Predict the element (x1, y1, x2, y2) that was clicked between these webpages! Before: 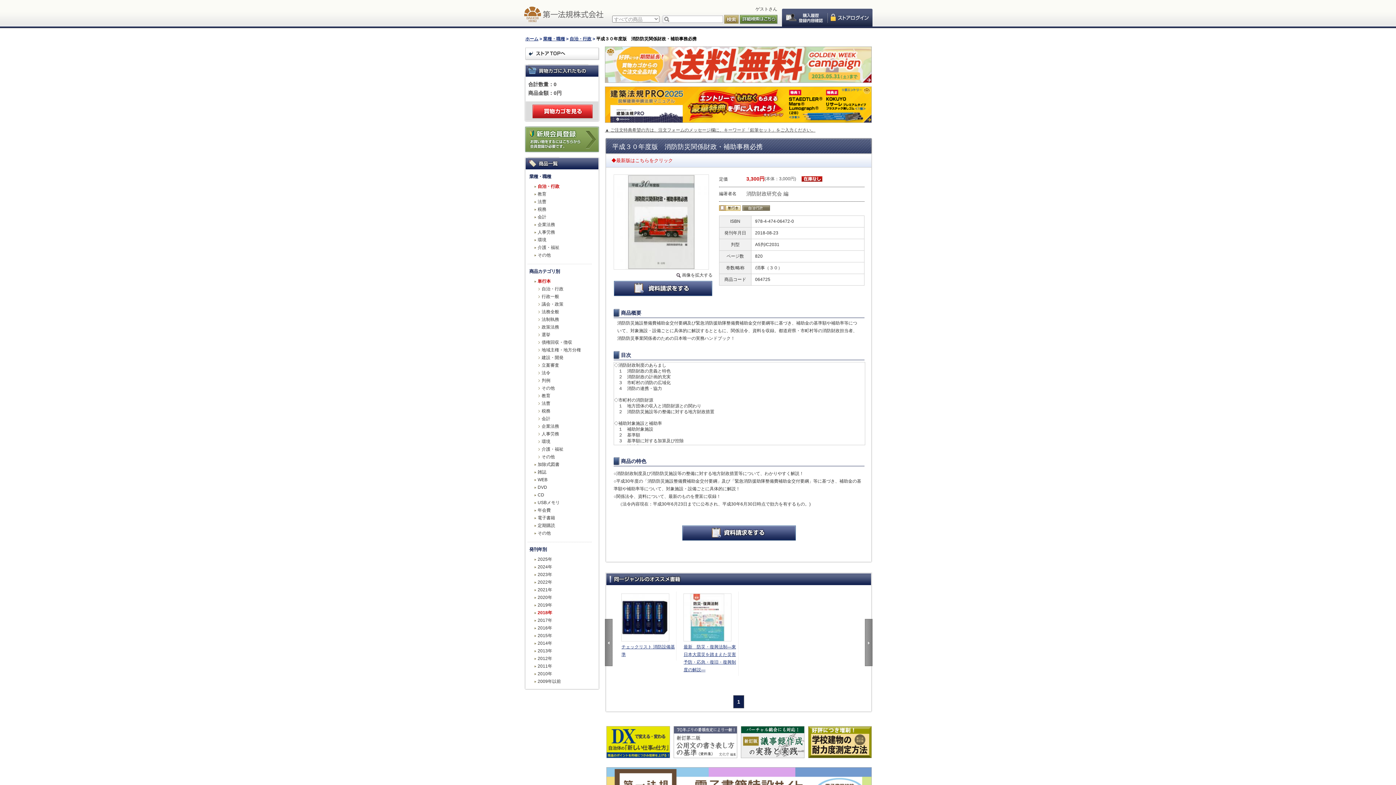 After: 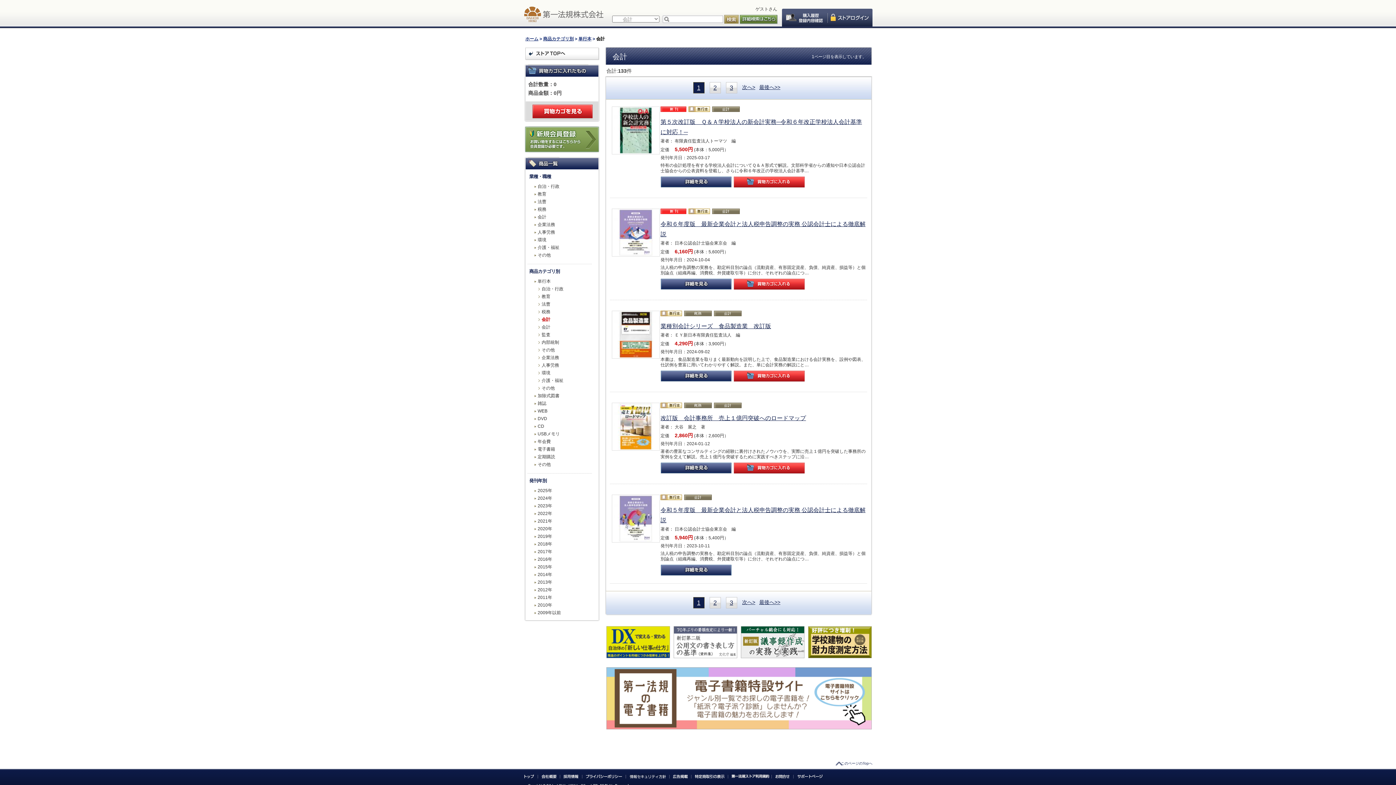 Action: bbox: (538, 415, 550, 422) label: 会計